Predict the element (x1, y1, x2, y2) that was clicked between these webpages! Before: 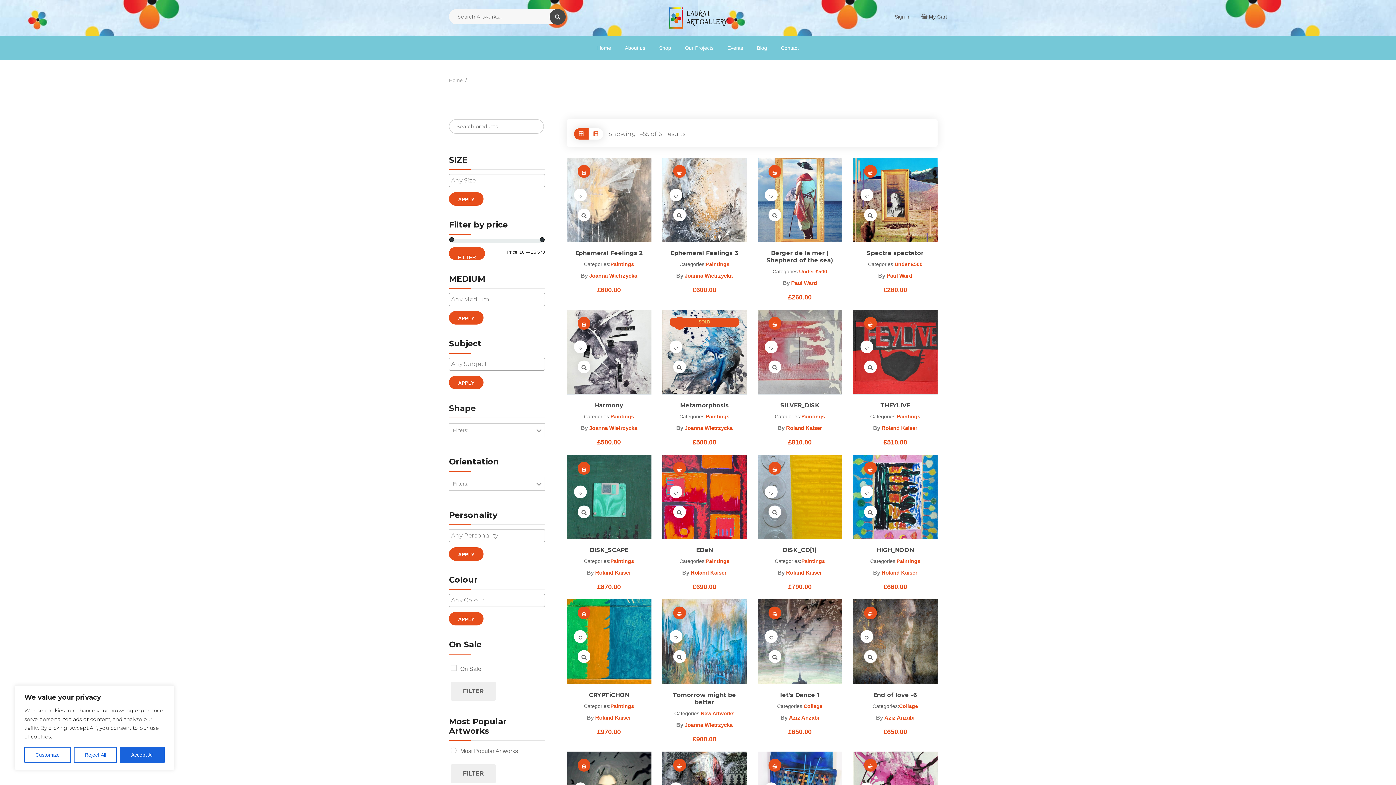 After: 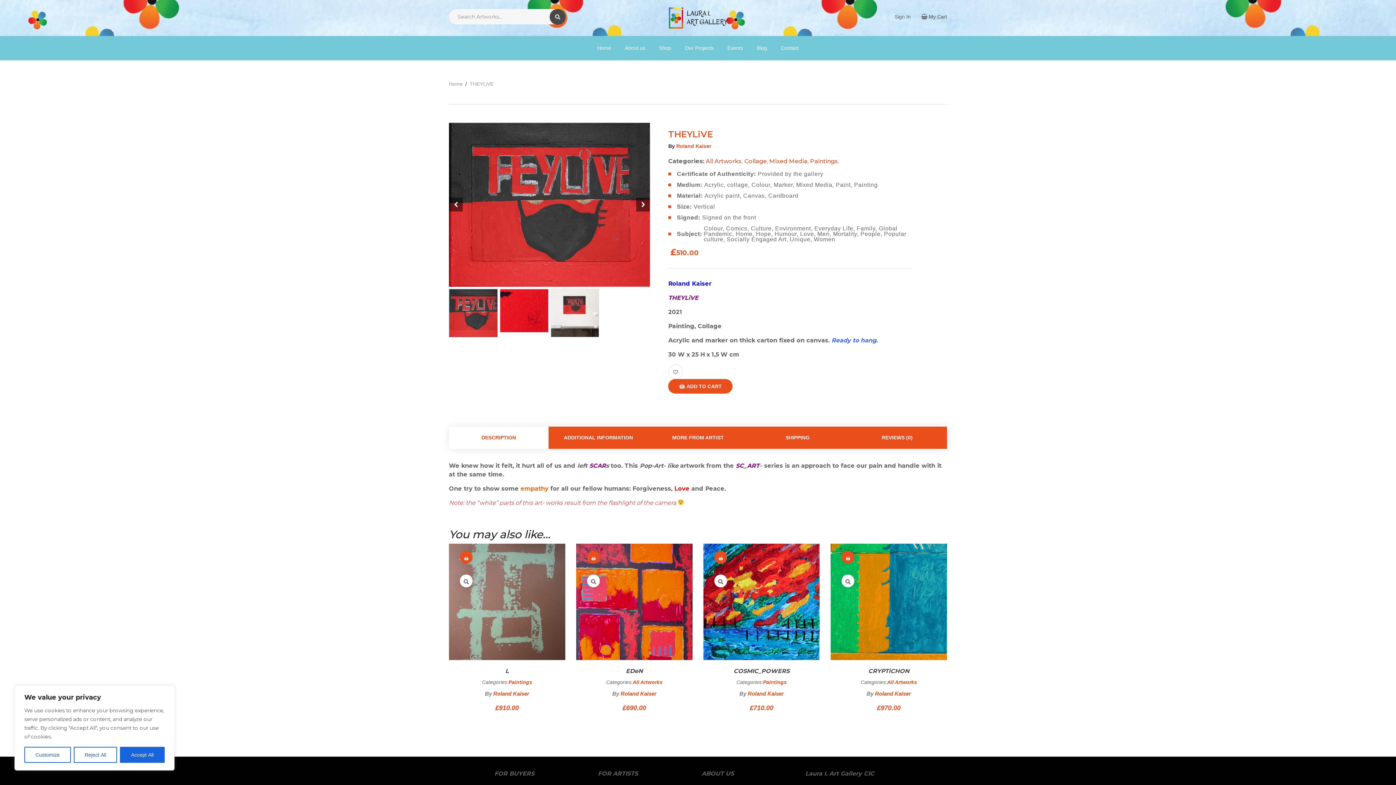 Action: label: THEYLiVE bbox: (860, 402, 930, 409)